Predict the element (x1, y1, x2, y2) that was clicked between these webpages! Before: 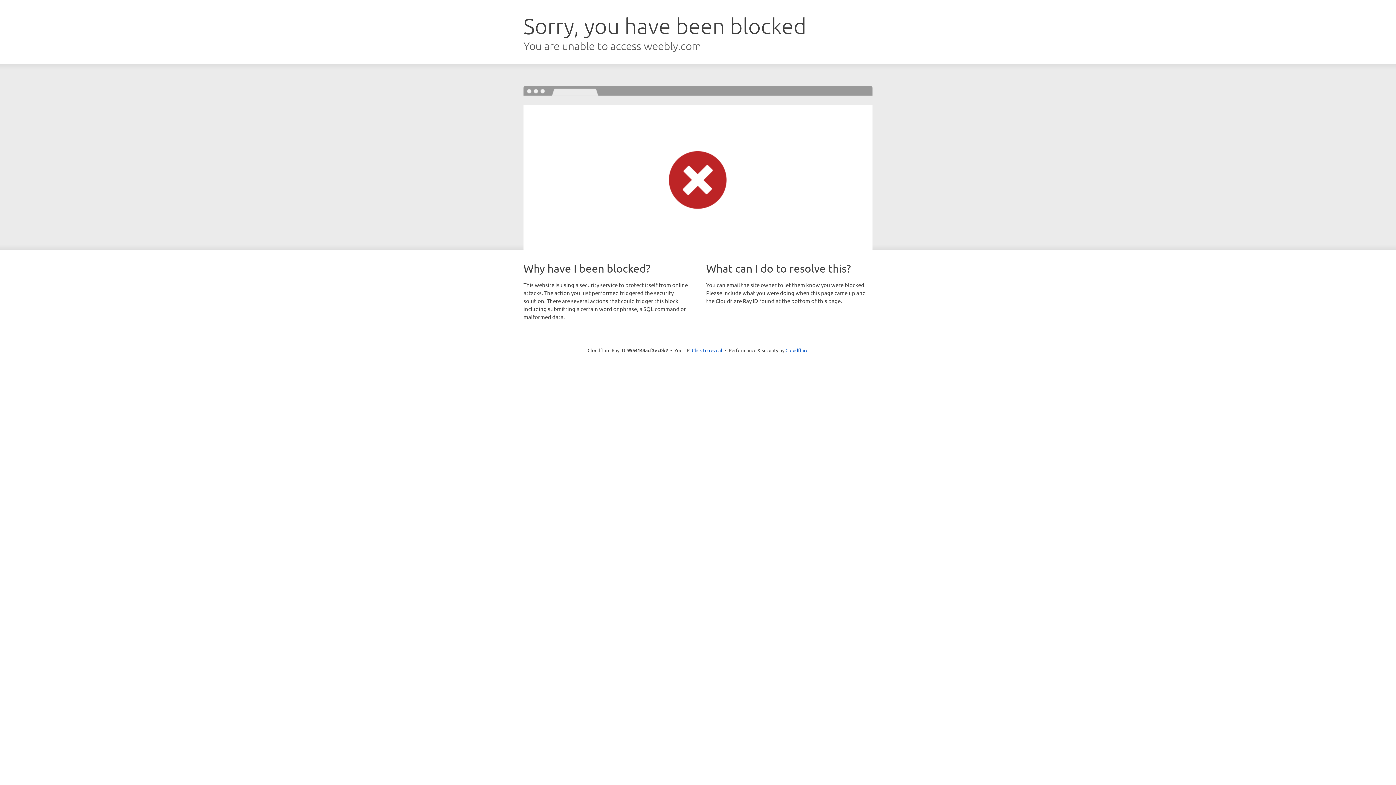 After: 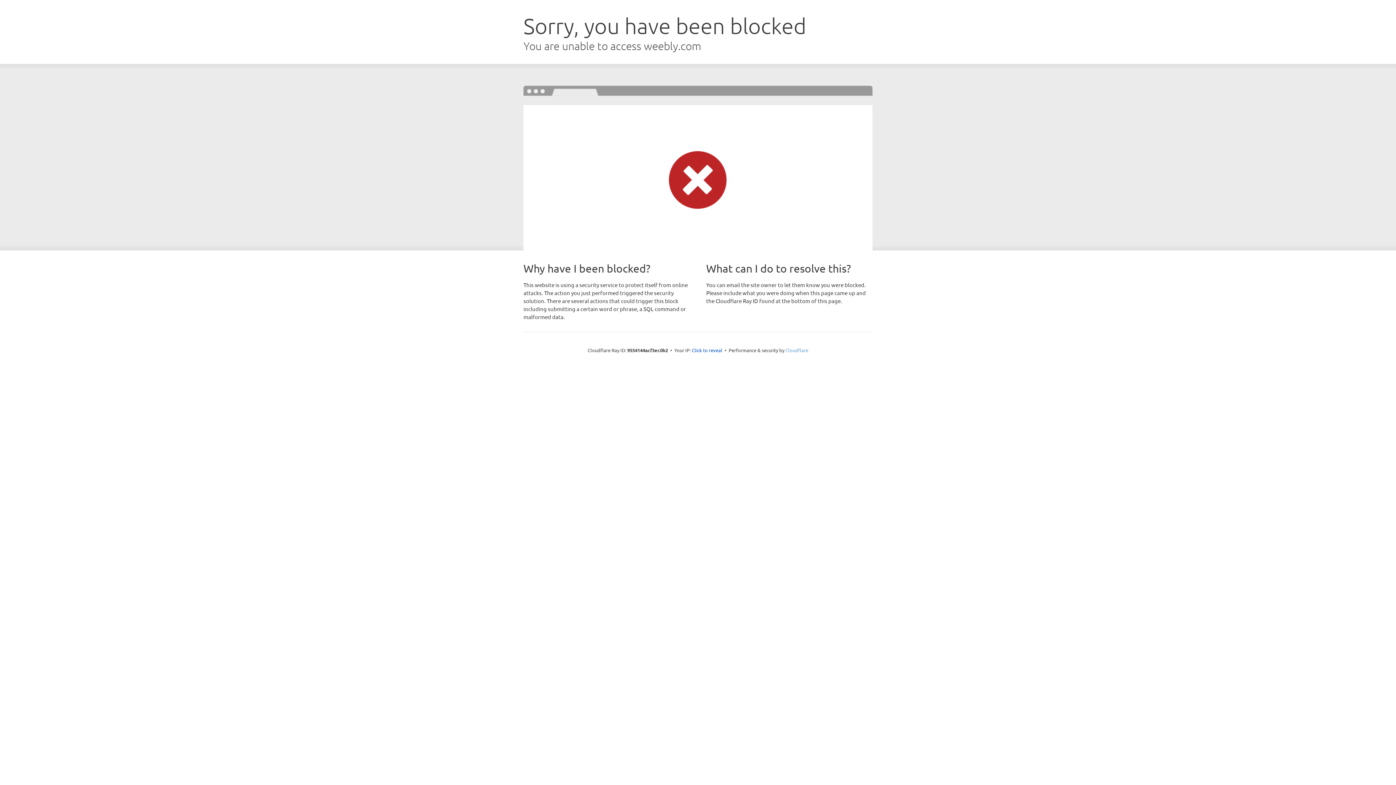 Action: bbox: (785, 347, 808, 353) label: Cloudflare